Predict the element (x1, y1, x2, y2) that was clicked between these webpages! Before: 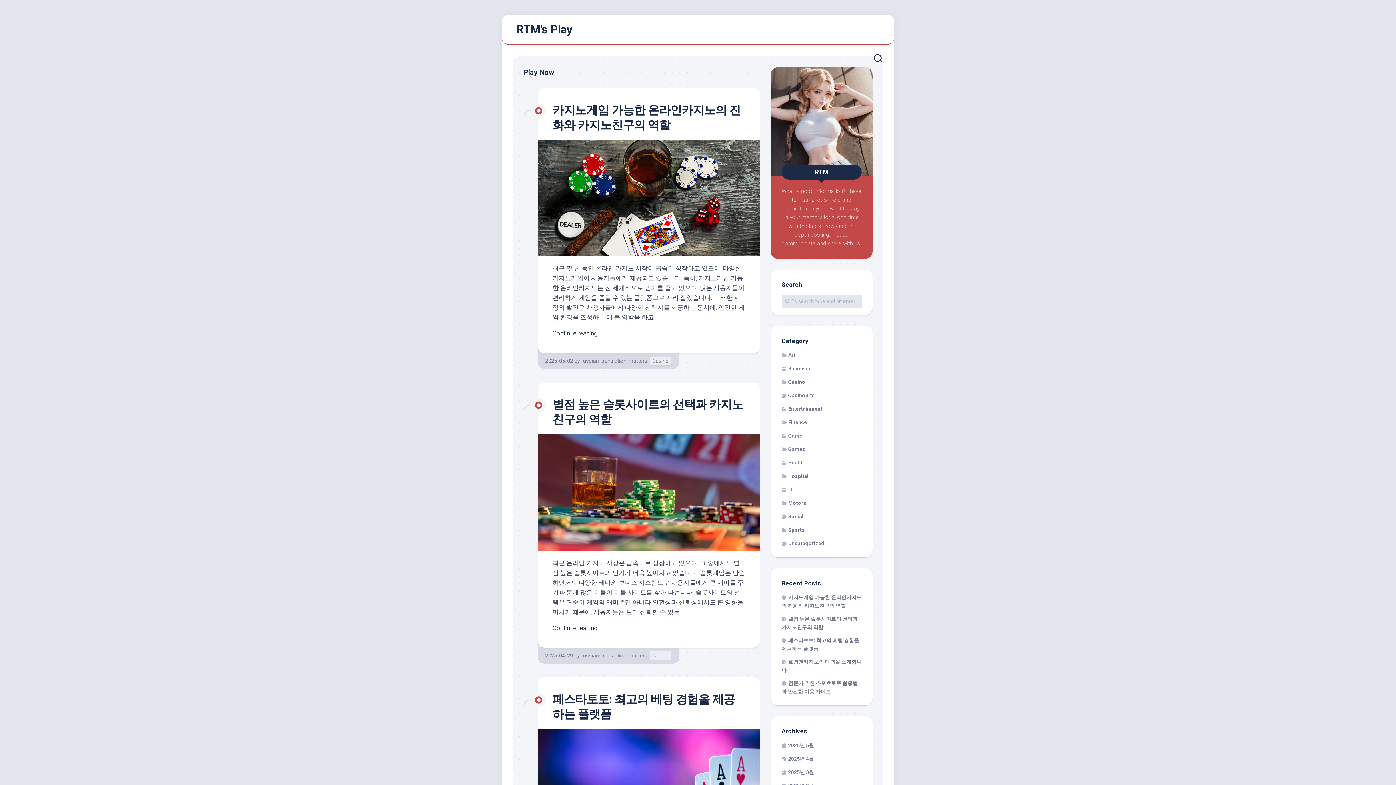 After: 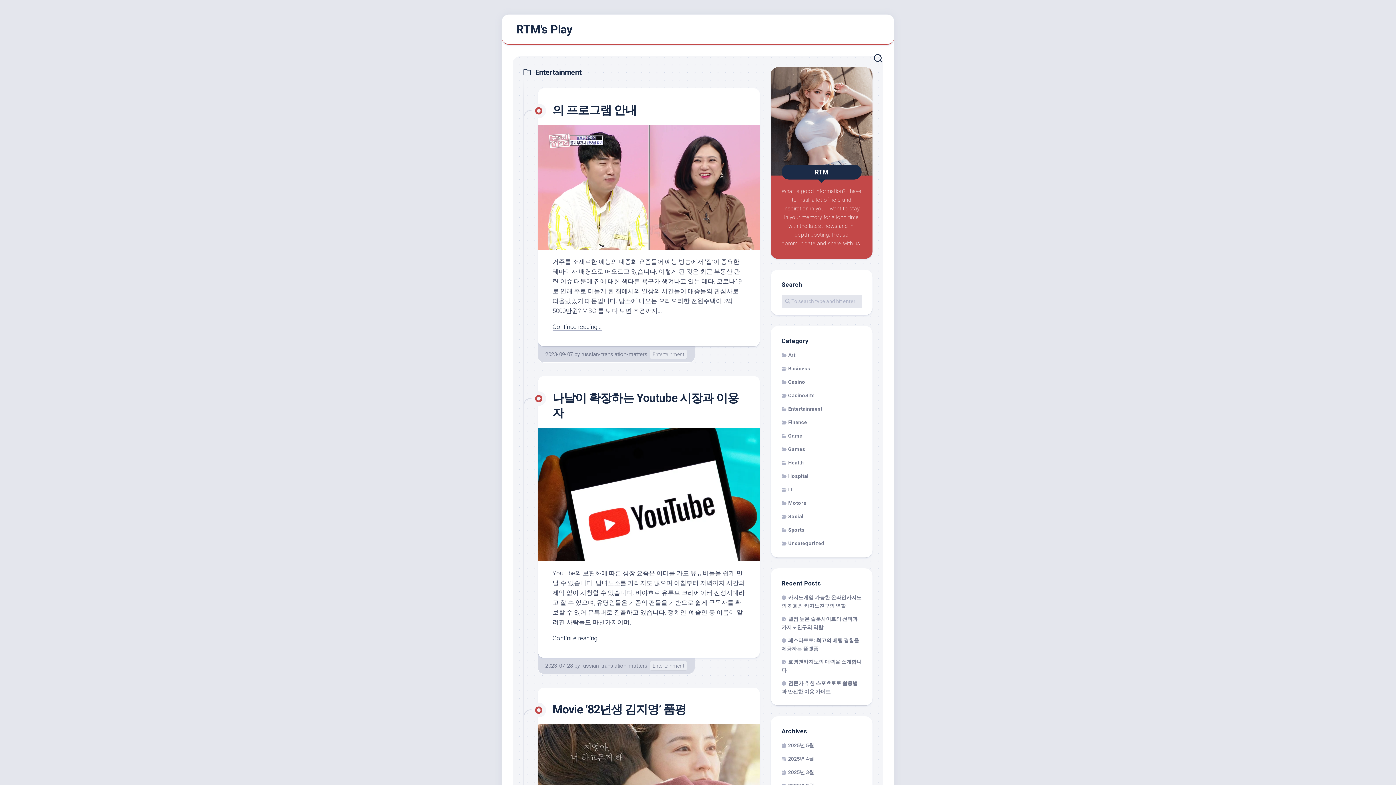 Action: bbox: (781, 406, 822, 411) label: Entertainment